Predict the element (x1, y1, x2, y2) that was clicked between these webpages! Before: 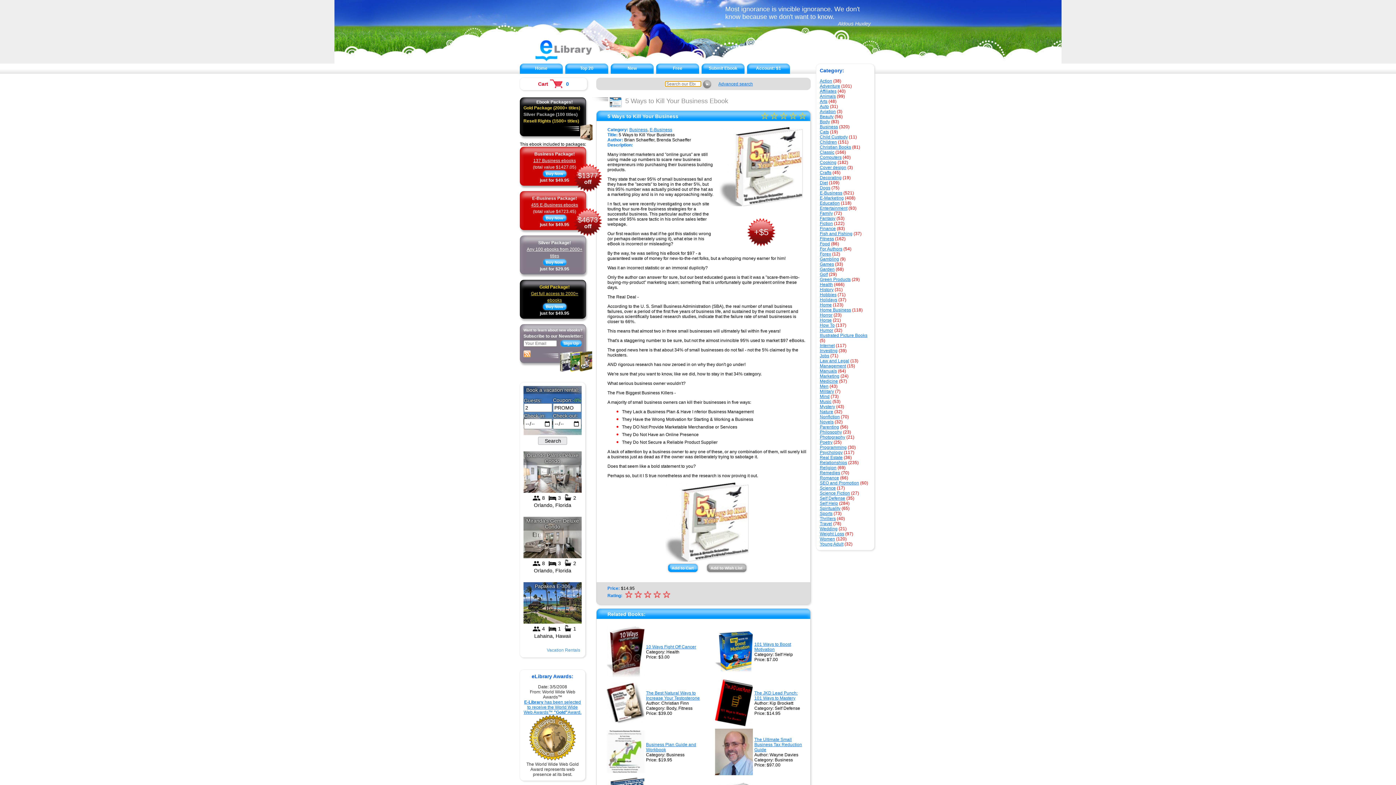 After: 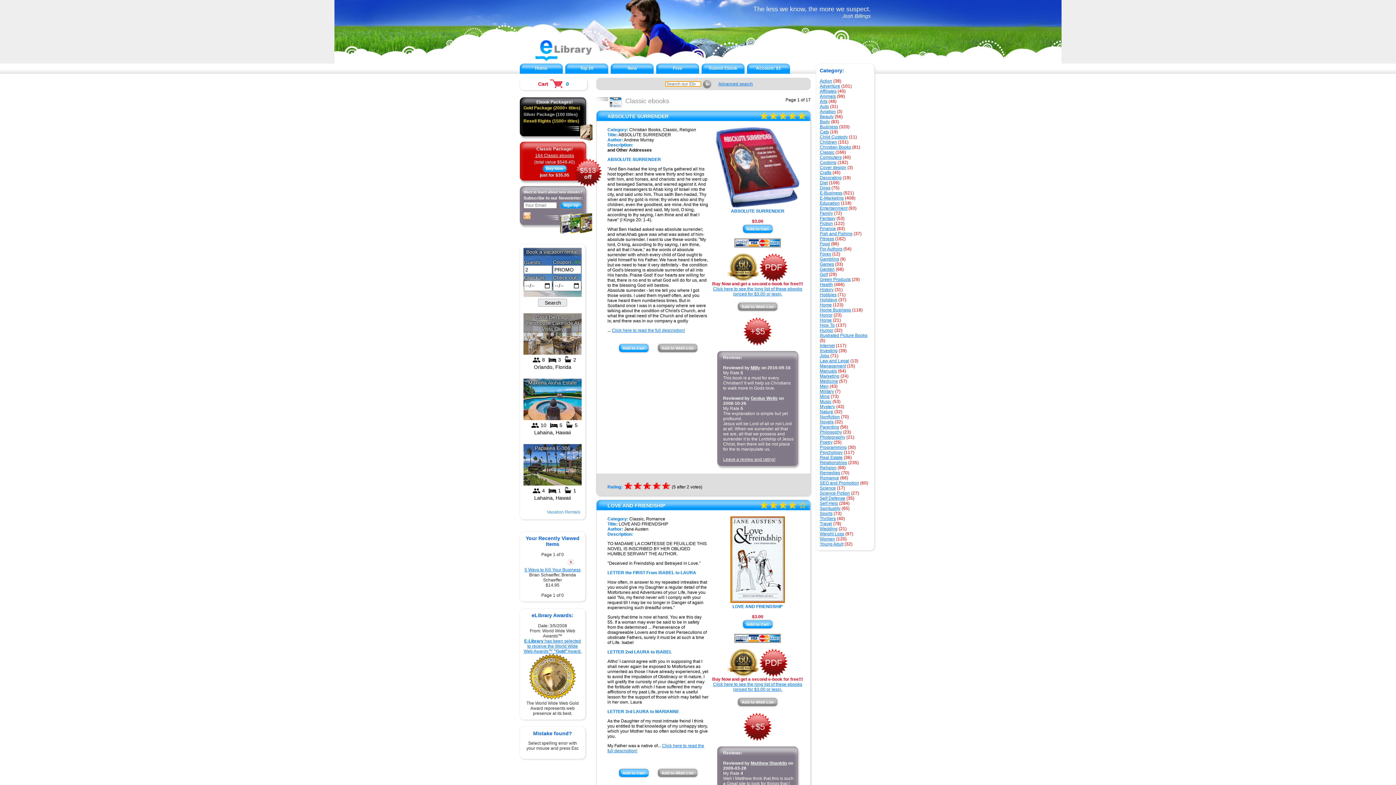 Action: bbox: (820, 149, 834, 154) label: Classic